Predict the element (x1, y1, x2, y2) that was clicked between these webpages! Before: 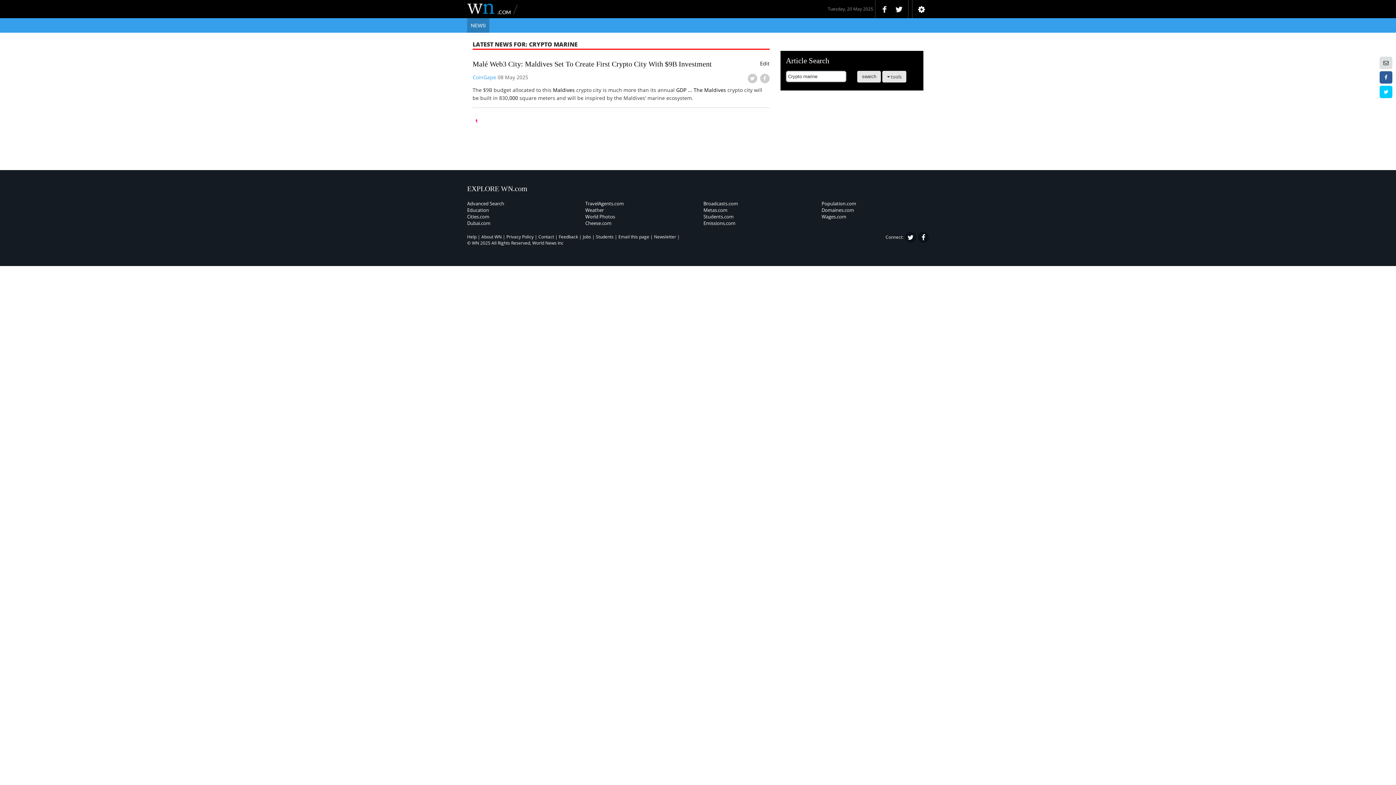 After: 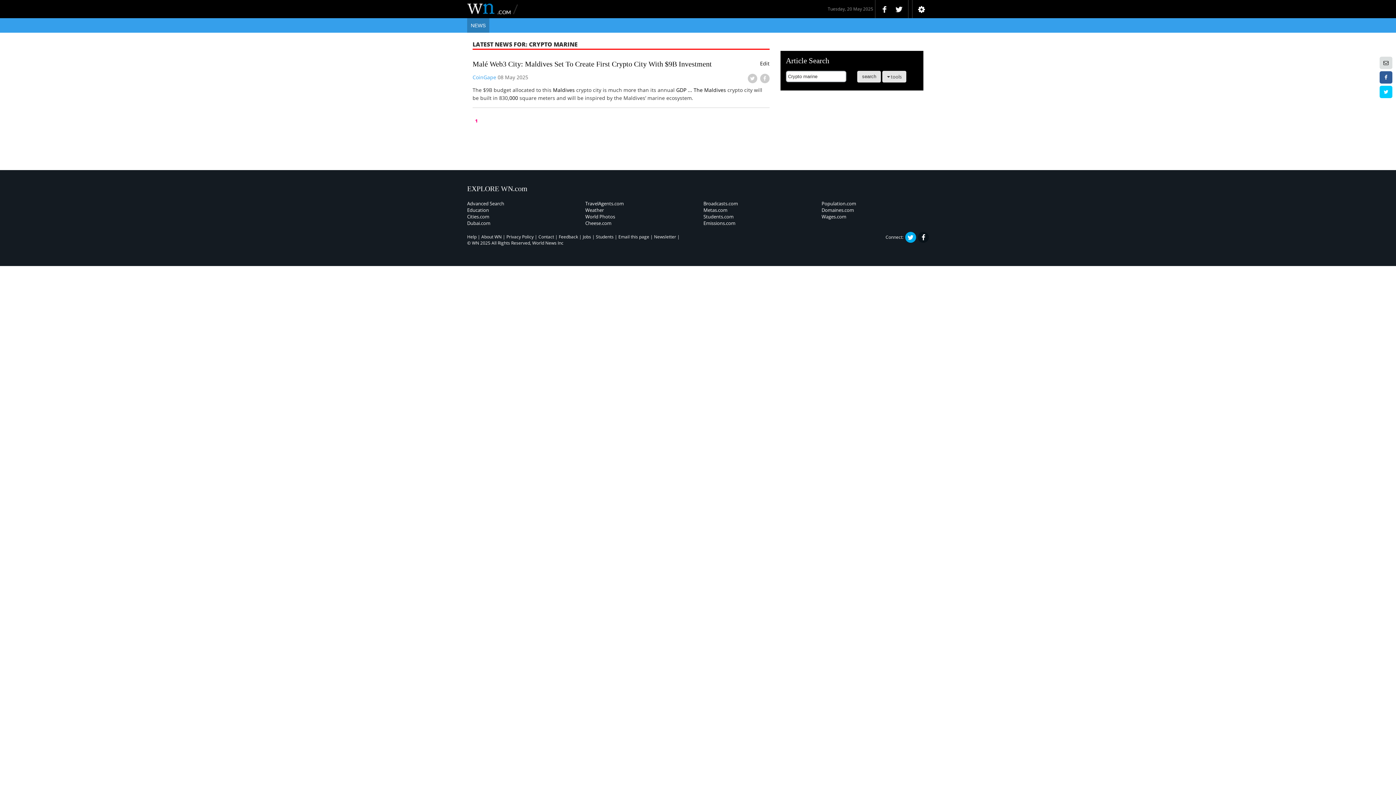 Action: bbox: (905, 232, 916, 242)